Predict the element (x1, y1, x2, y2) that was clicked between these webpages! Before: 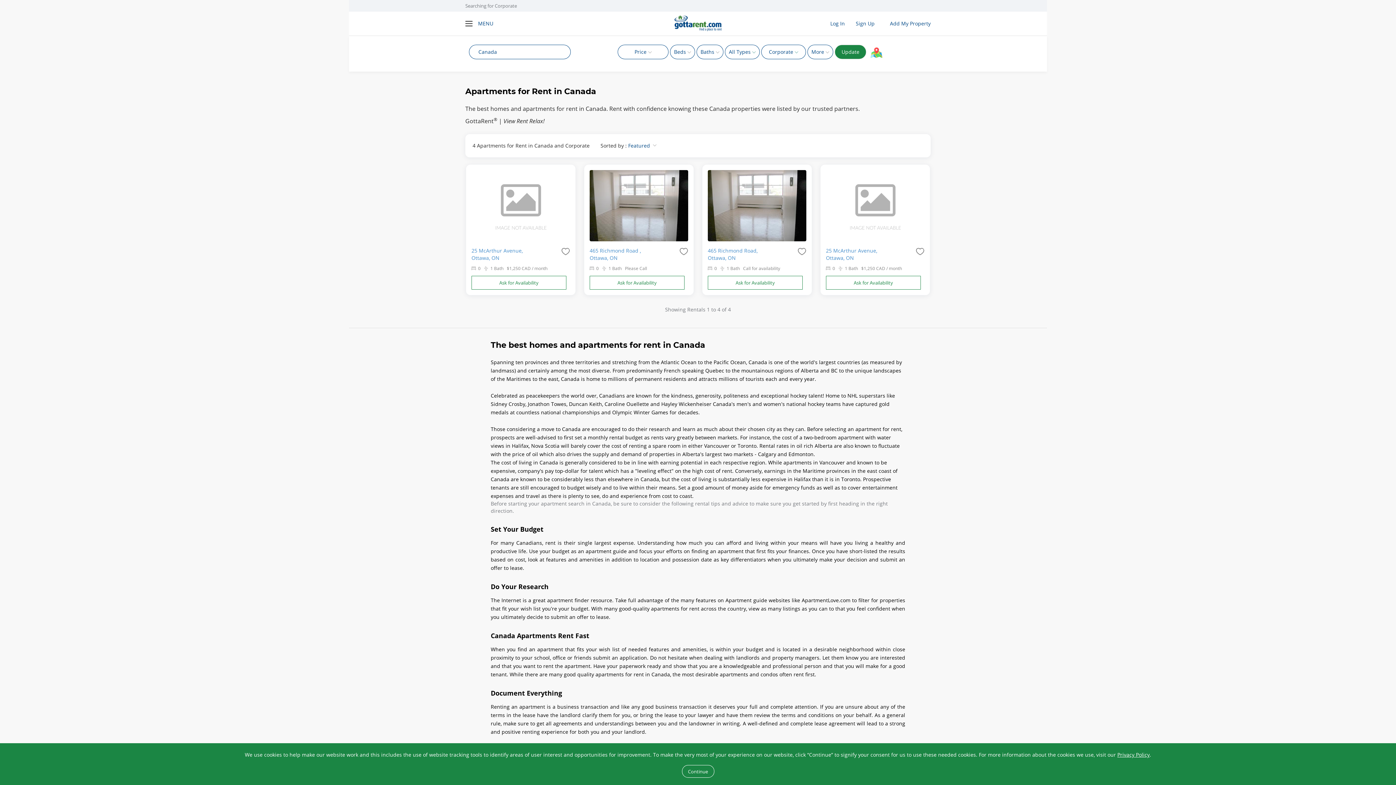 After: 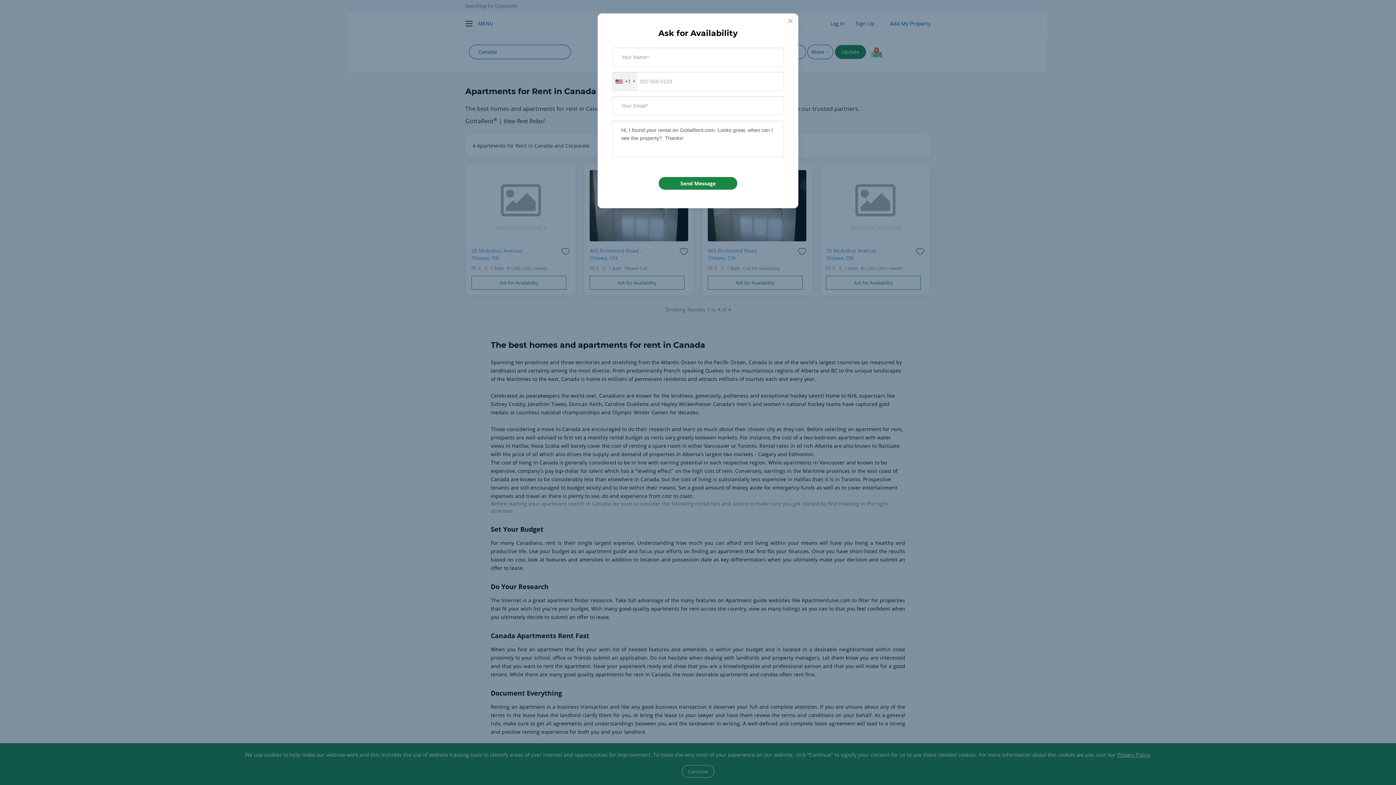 Action: label: Ask for Availability bbox: (589, 275, 684, 289)